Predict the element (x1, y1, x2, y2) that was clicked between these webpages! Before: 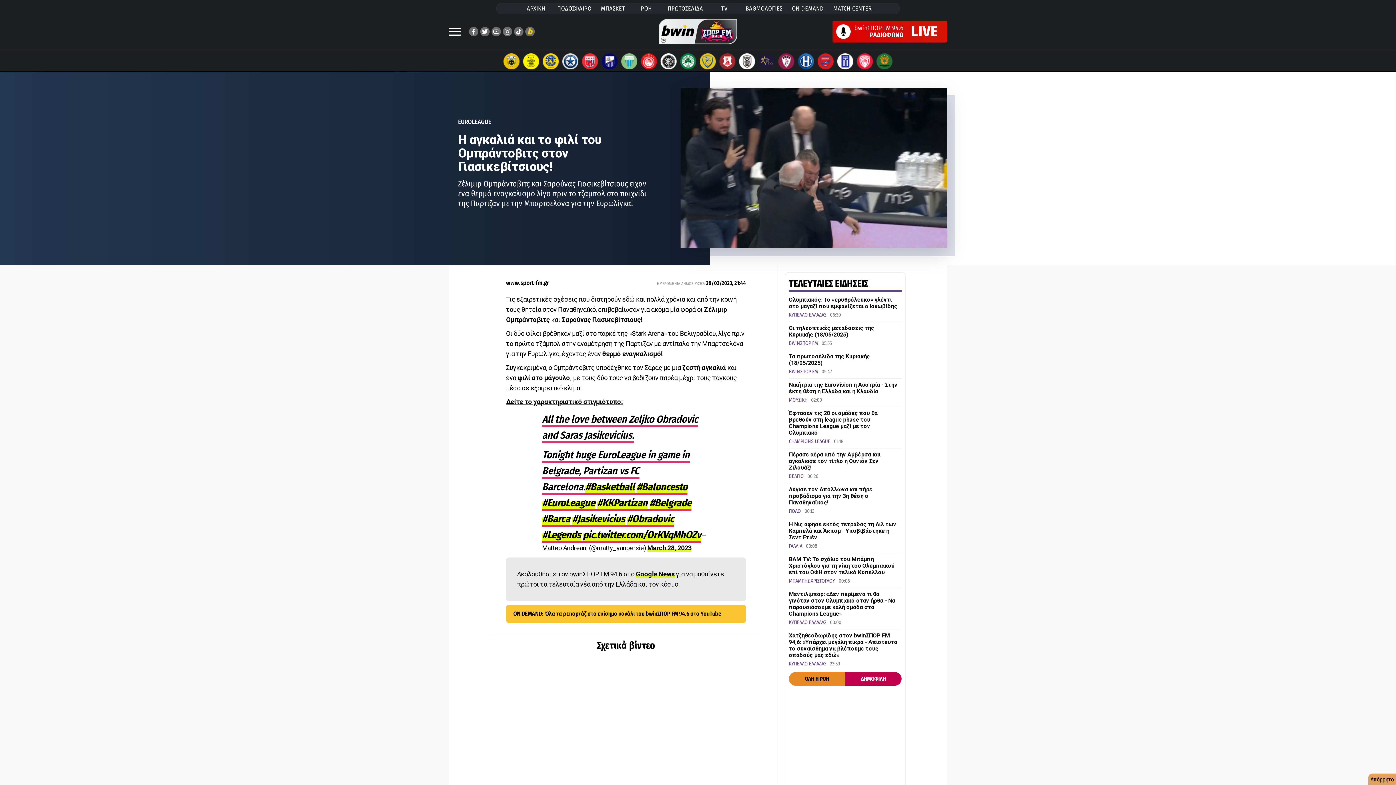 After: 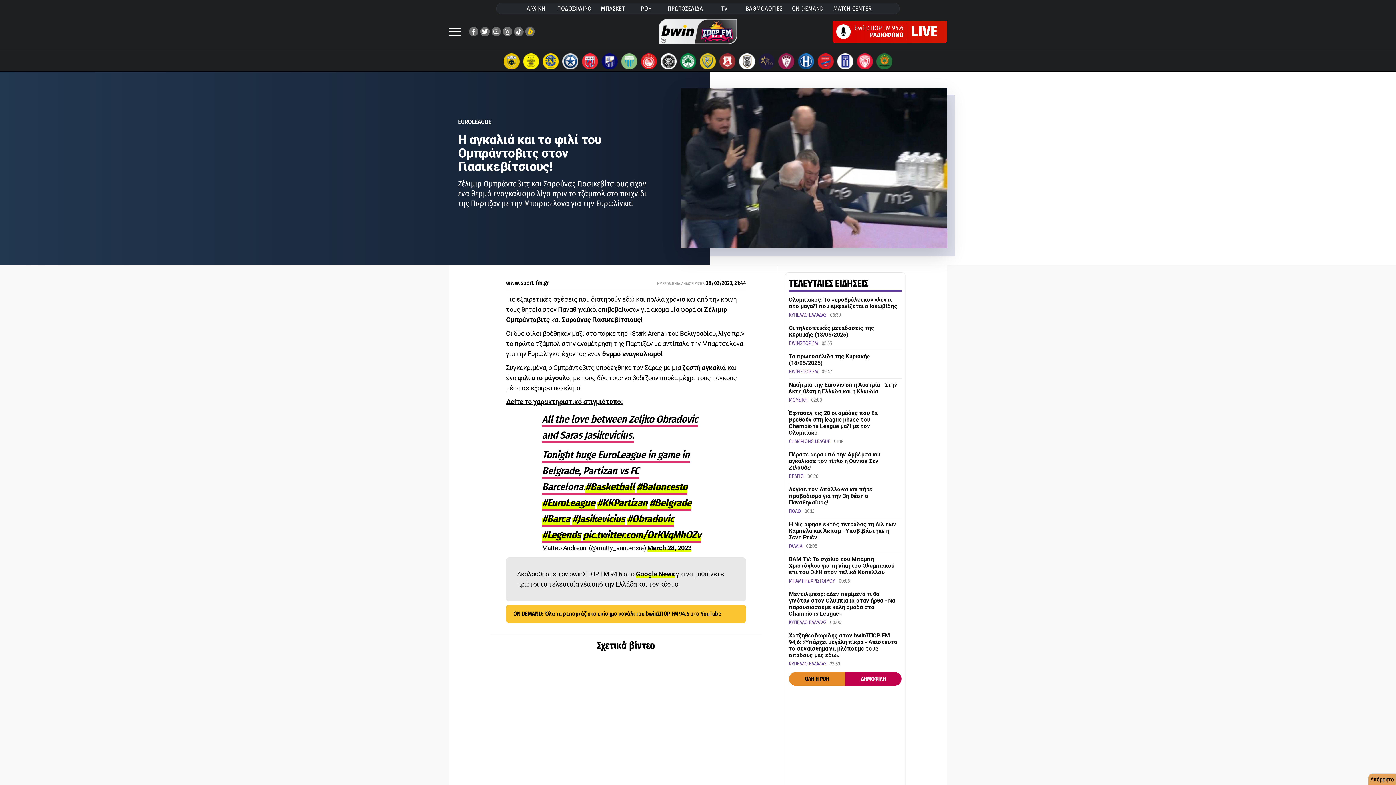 Action: bbox: (468, 26, 478, 36)